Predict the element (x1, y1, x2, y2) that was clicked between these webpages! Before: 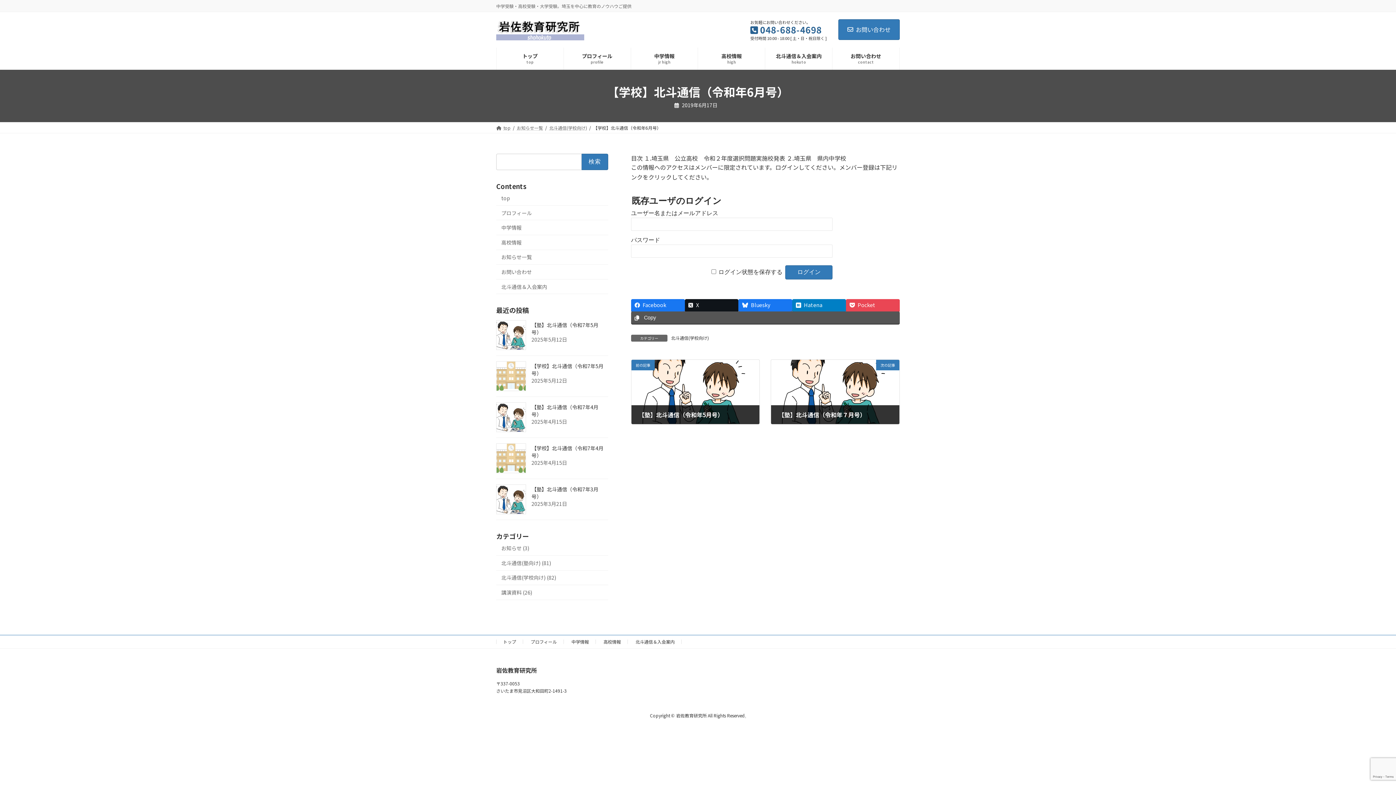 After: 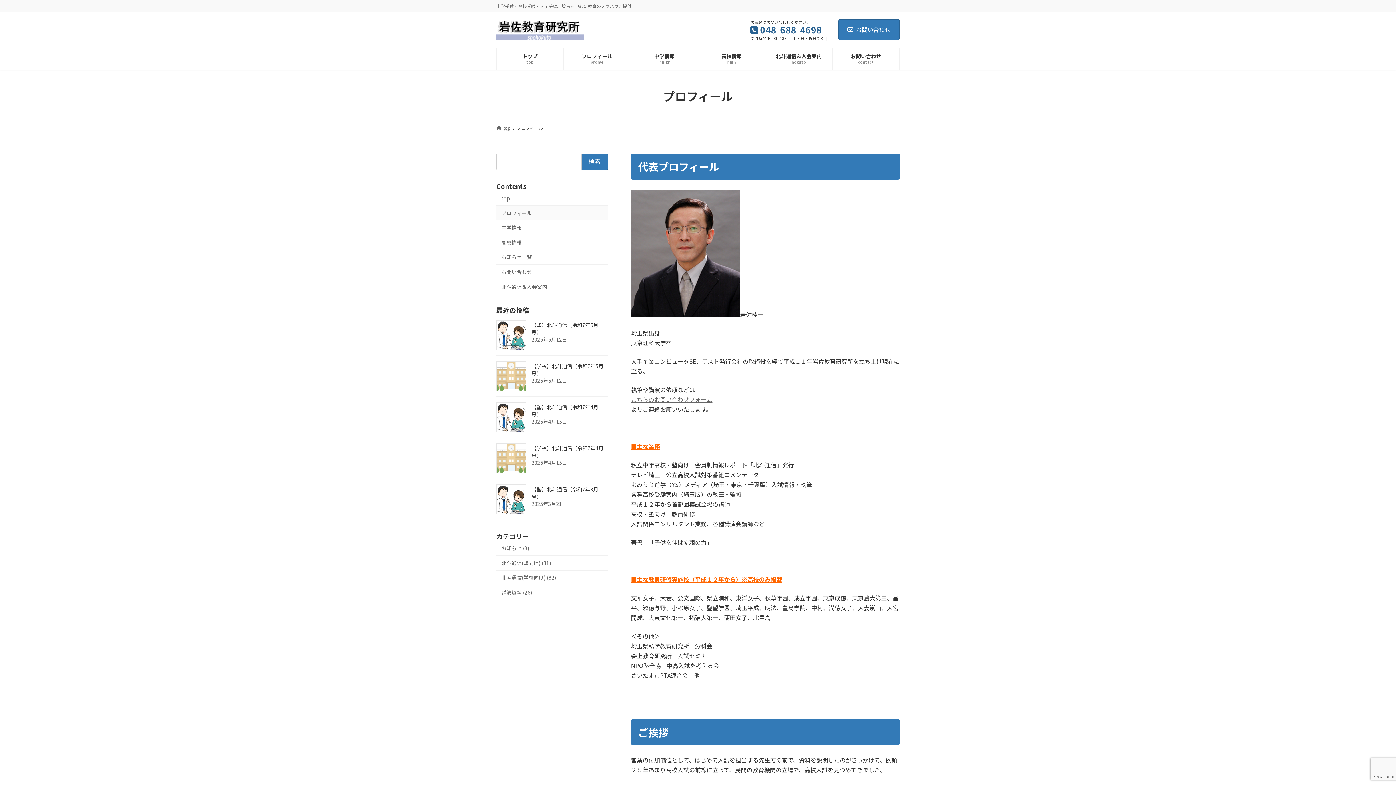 Action: bbox: (530, 638, 557, 644) label: プロフィール